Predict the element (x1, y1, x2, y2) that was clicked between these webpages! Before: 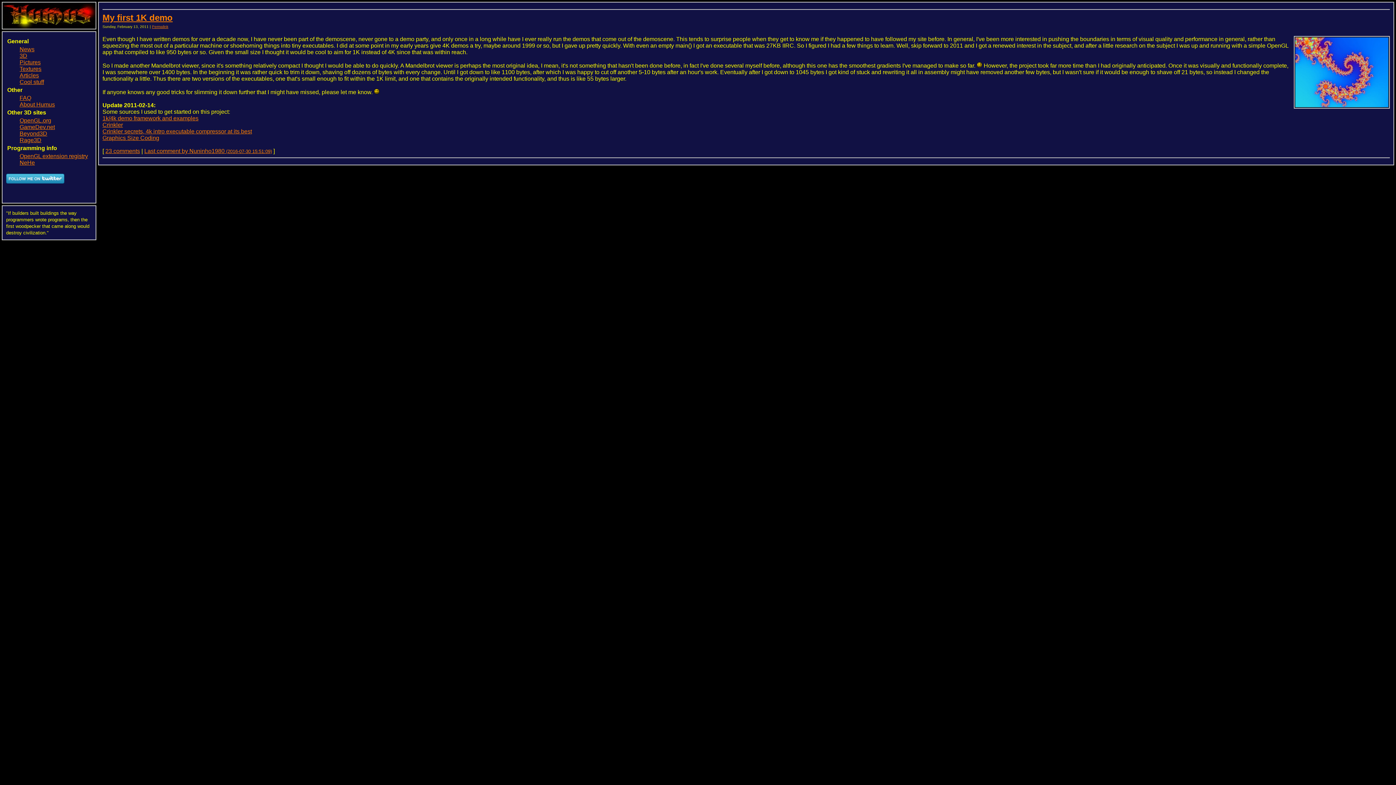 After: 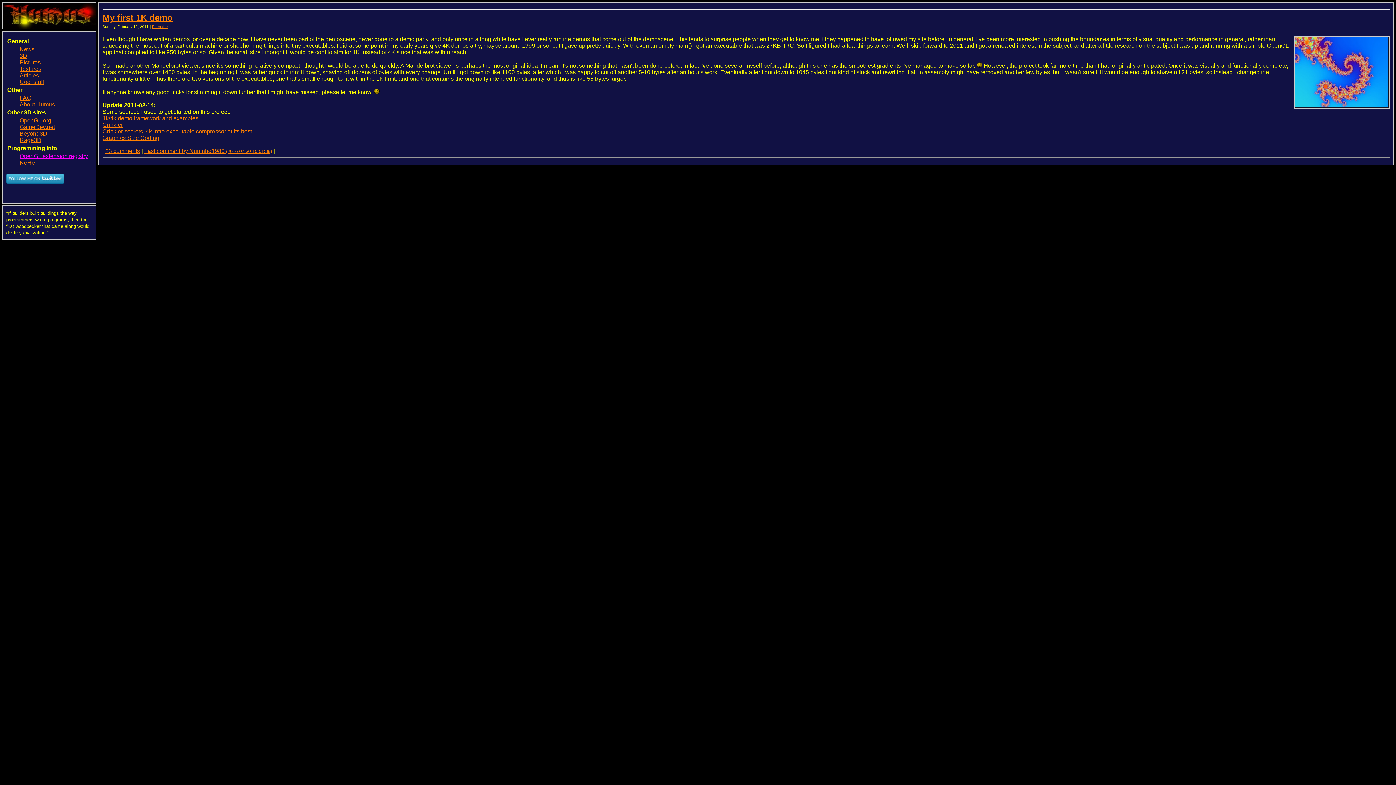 Action: bbox: (19, 153, 88, 159) label: OpenGL extension registry